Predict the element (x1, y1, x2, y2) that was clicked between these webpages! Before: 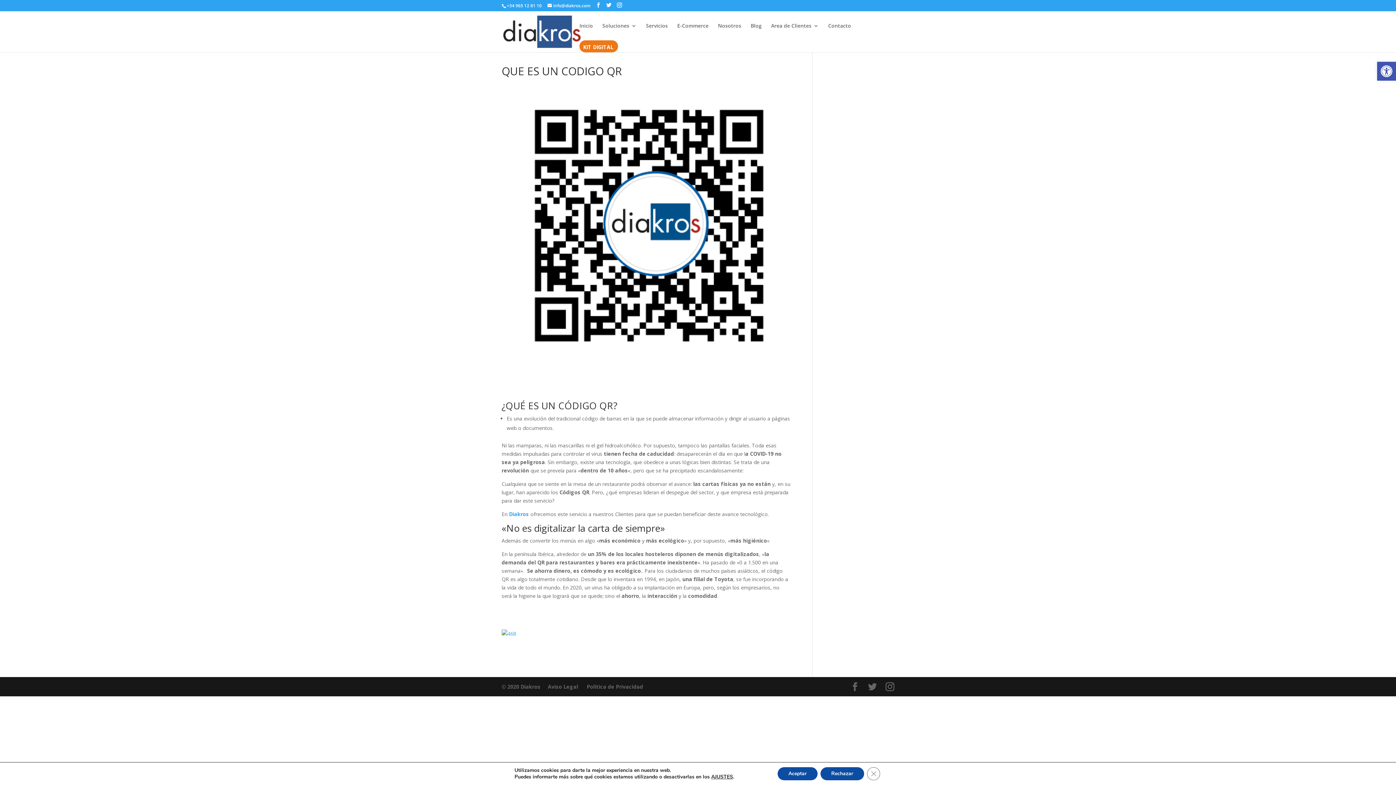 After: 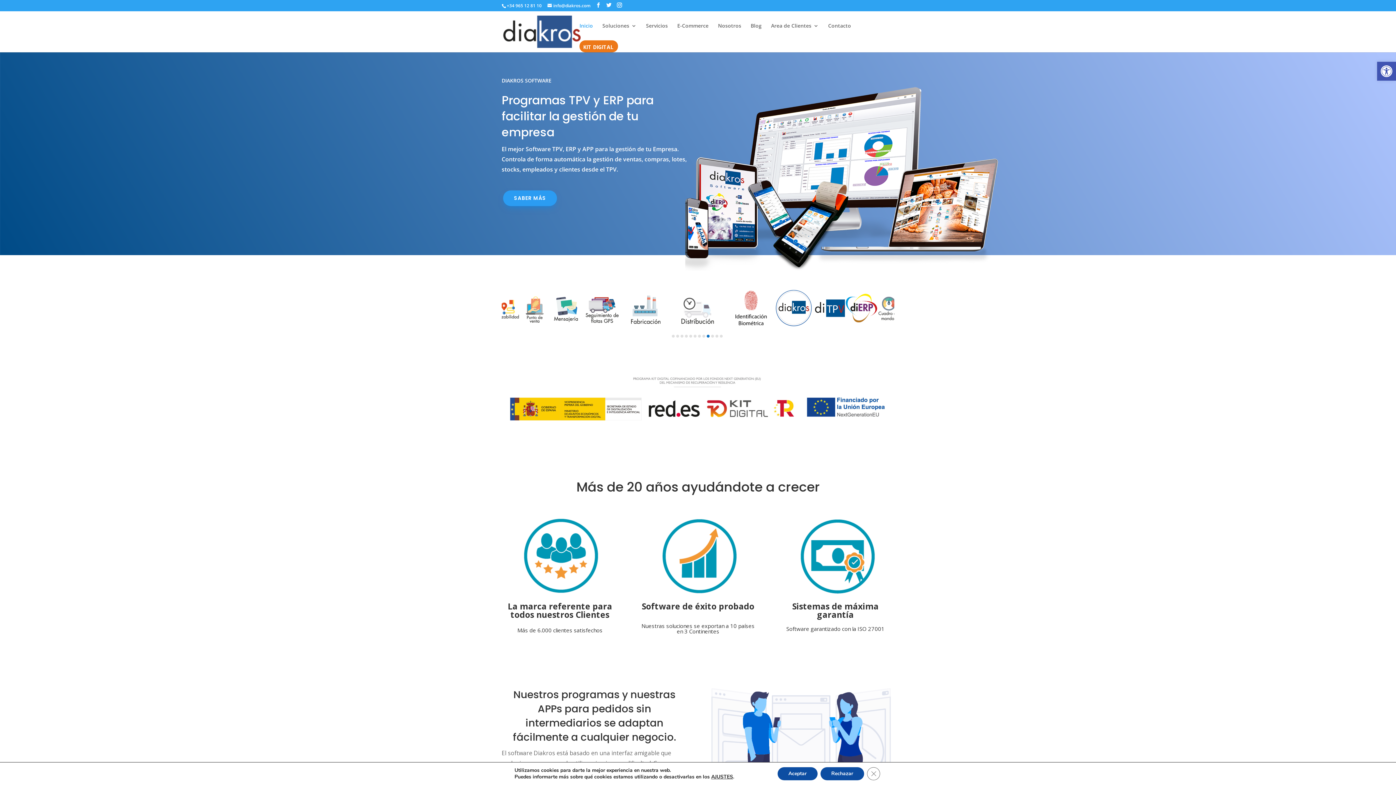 Action: bbox: (503, 27, 580, 34)